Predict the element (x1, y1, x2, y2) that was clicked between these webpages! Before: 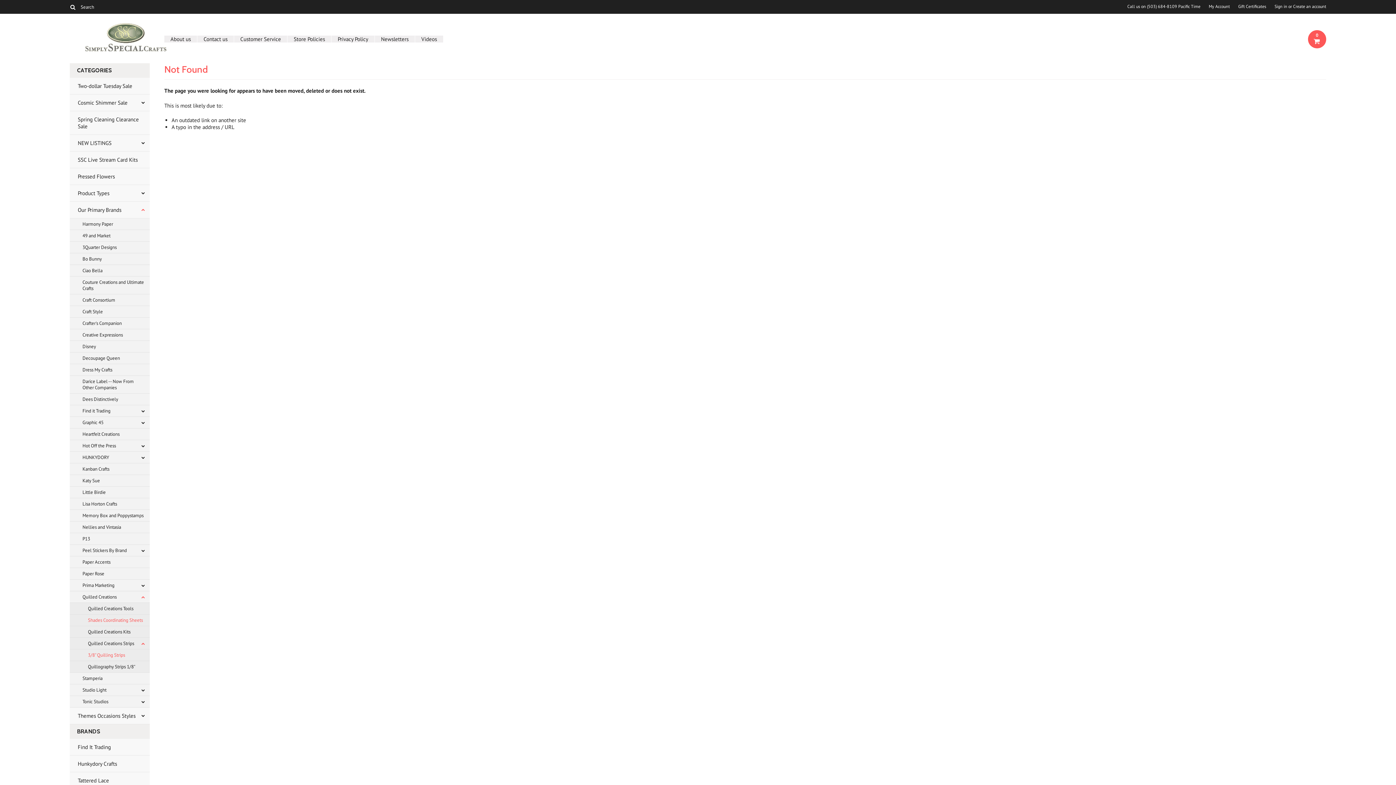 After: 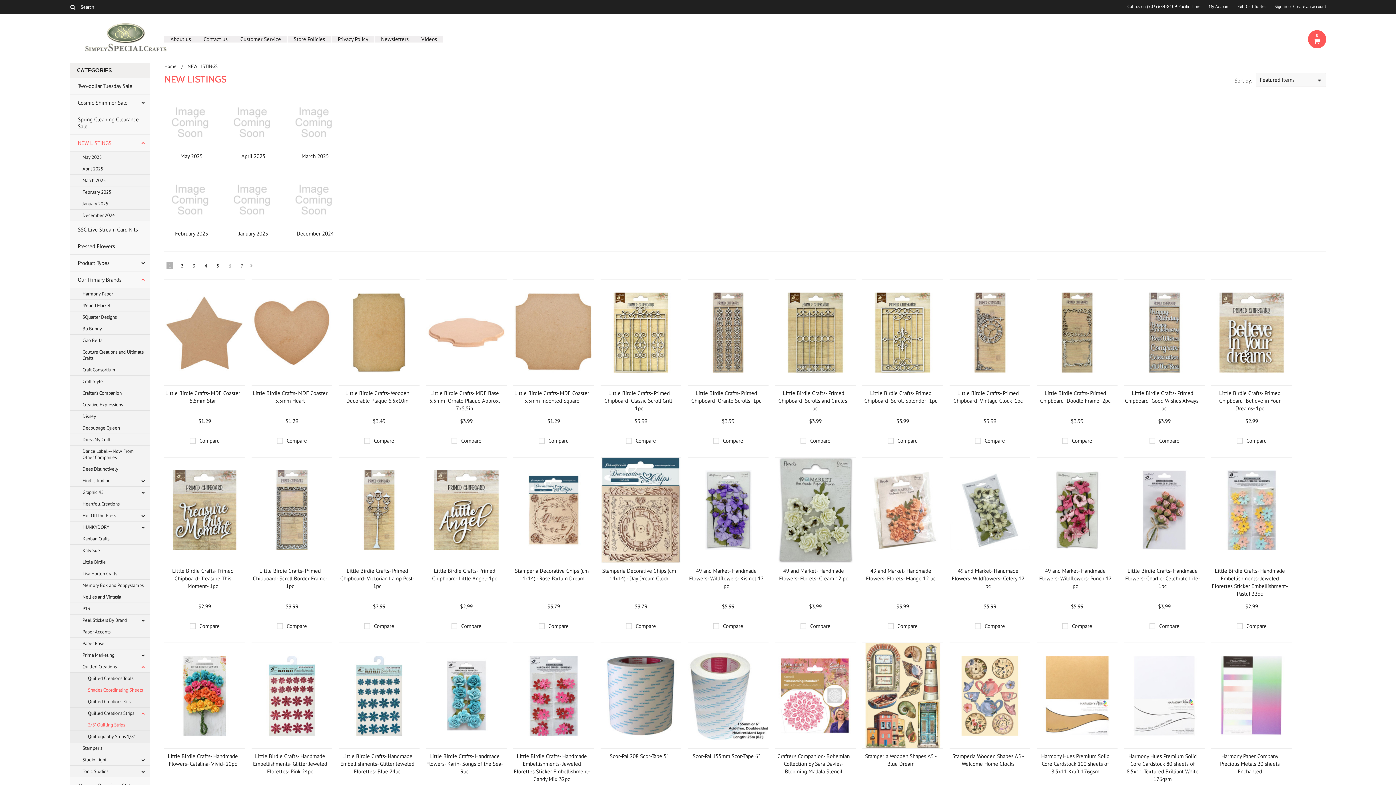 Action: bbox: (69, 134, 149, 151) label: NEW LISTINGS